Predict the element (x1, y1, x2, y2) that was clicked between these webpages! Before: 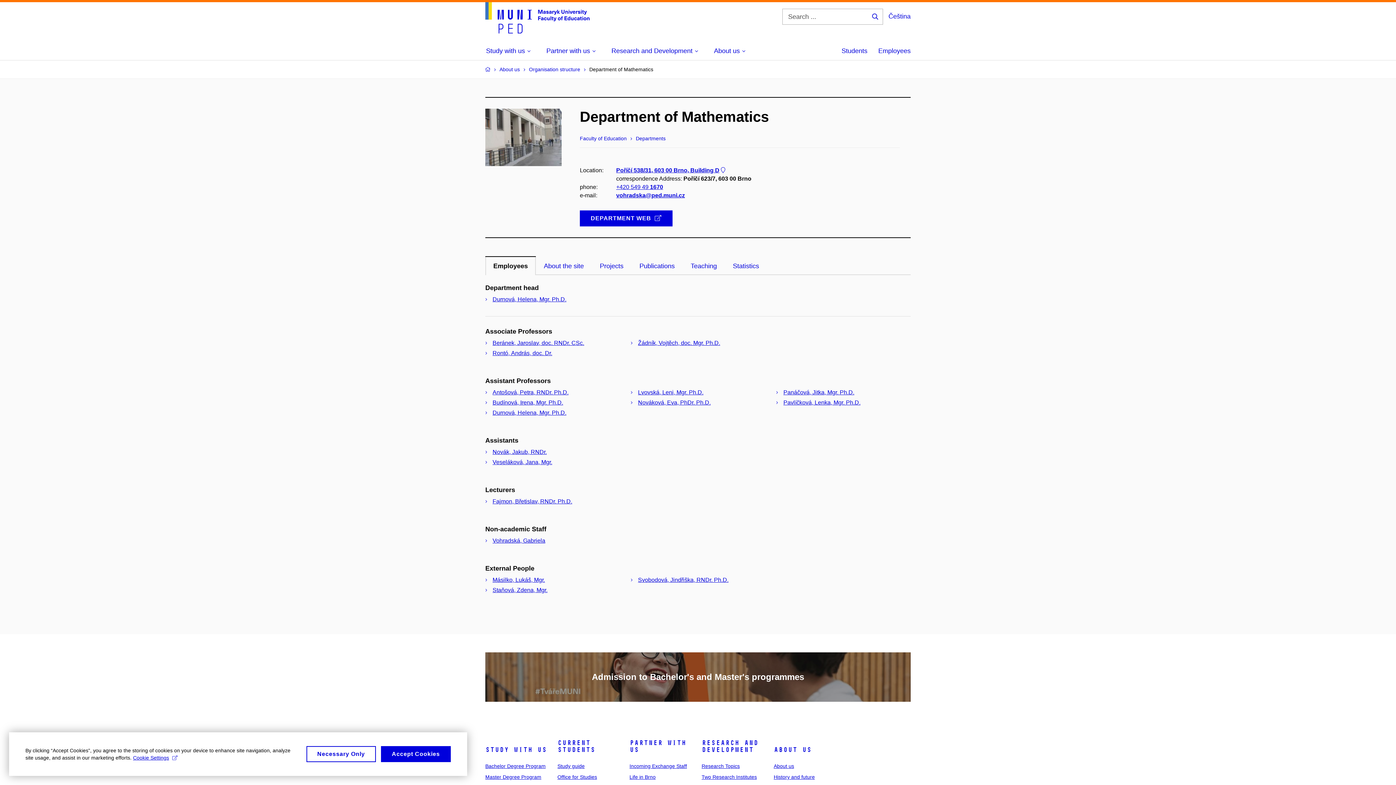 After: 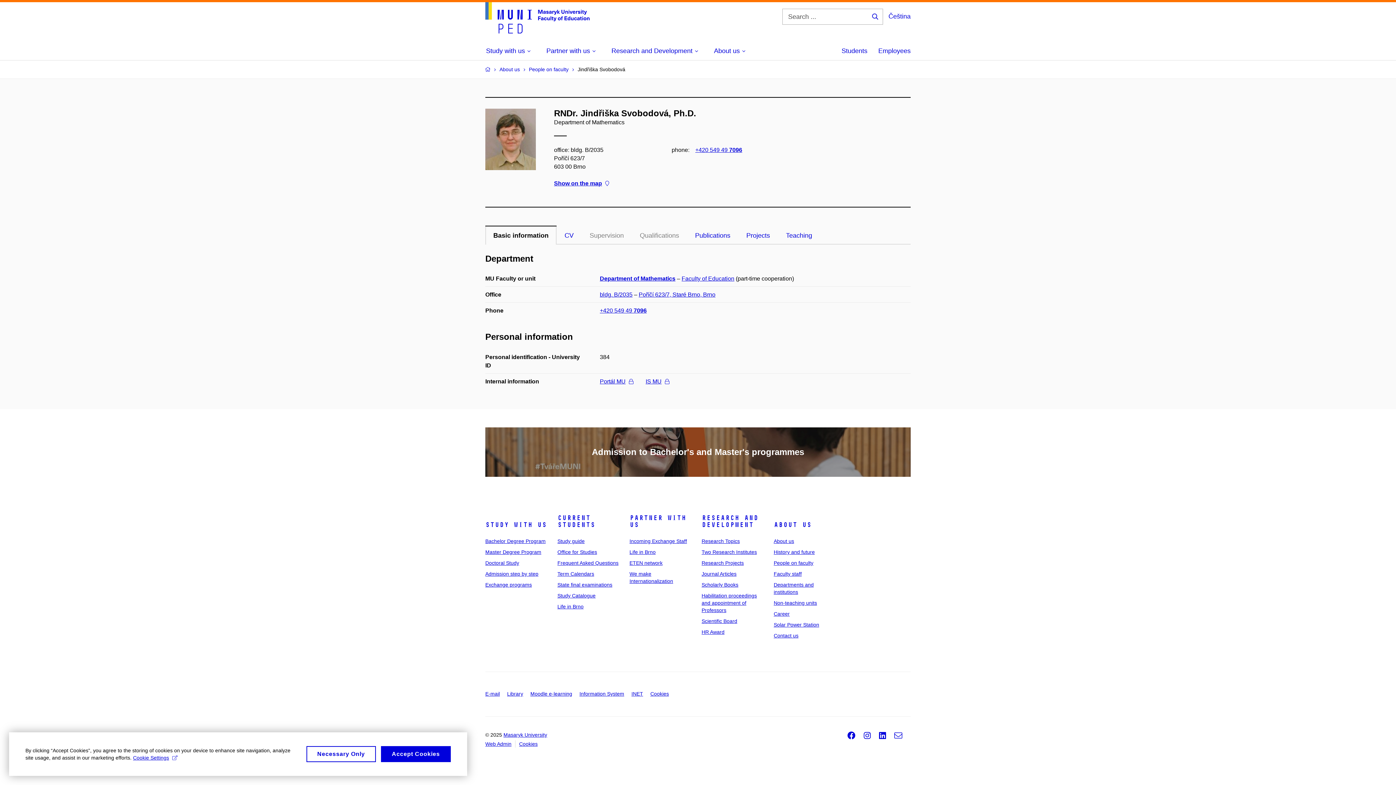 Action: bbox: (638, 577, 728, 583) label: Svobodová, Jindřiška, RNDr. Ph.D.